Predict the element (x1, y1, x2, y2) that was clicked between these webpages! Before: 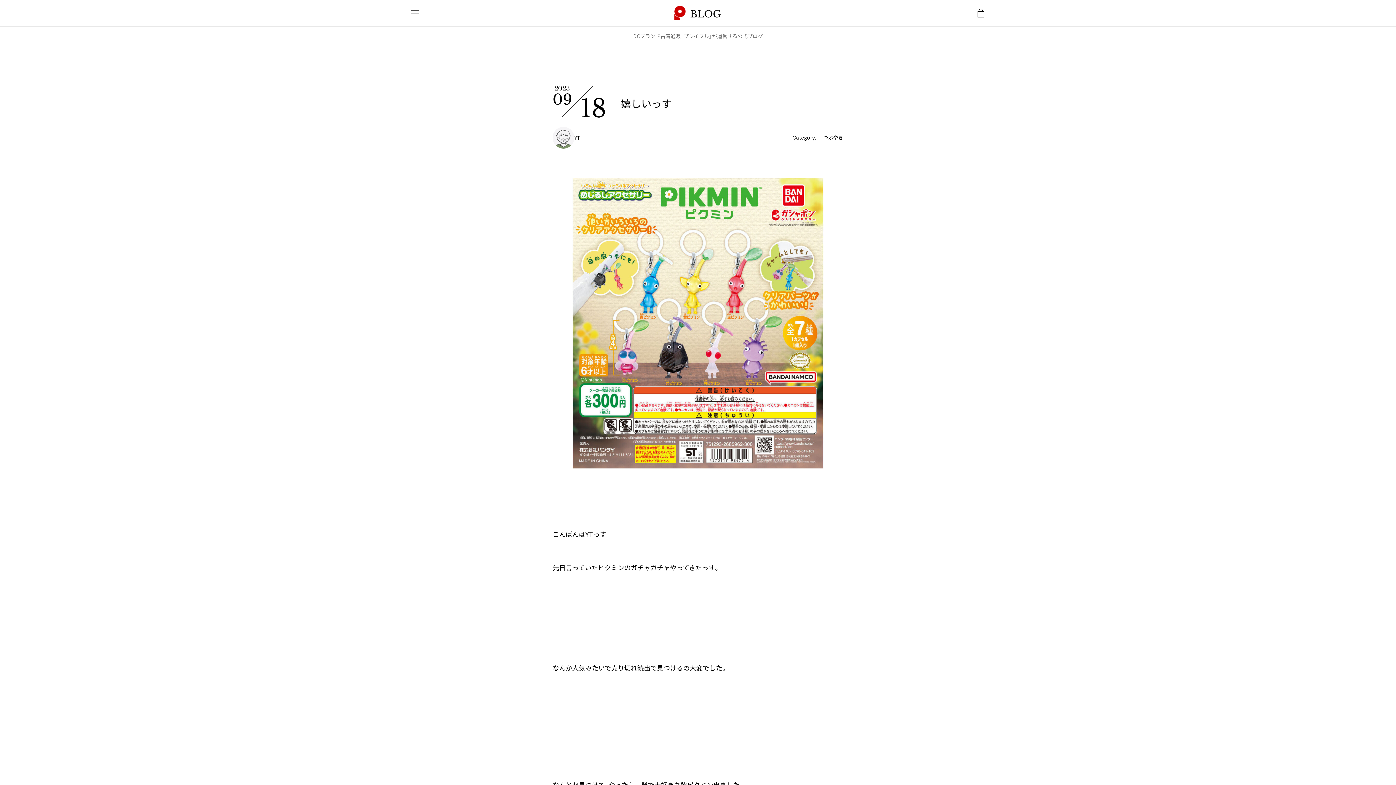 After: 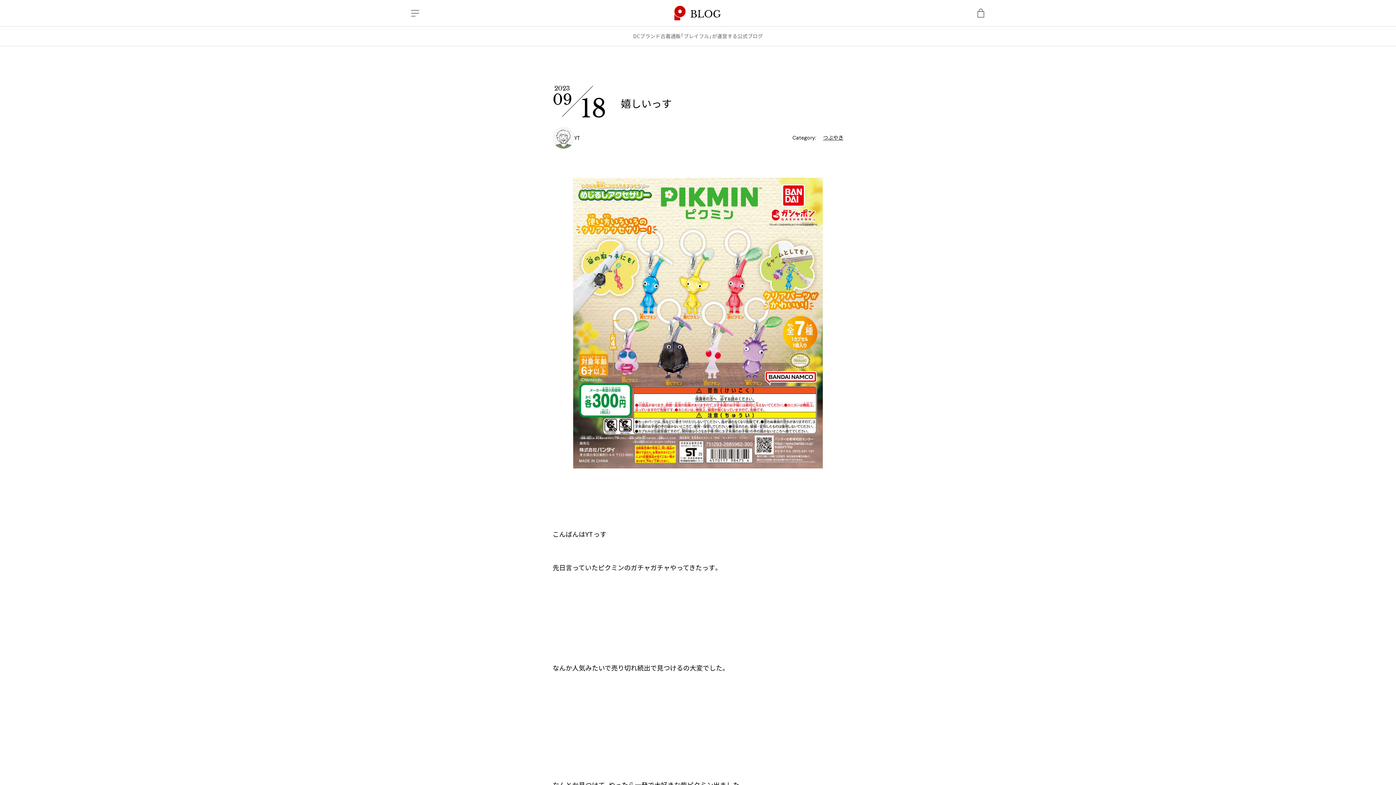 Action: bbox: (552, 177, 843, 468)